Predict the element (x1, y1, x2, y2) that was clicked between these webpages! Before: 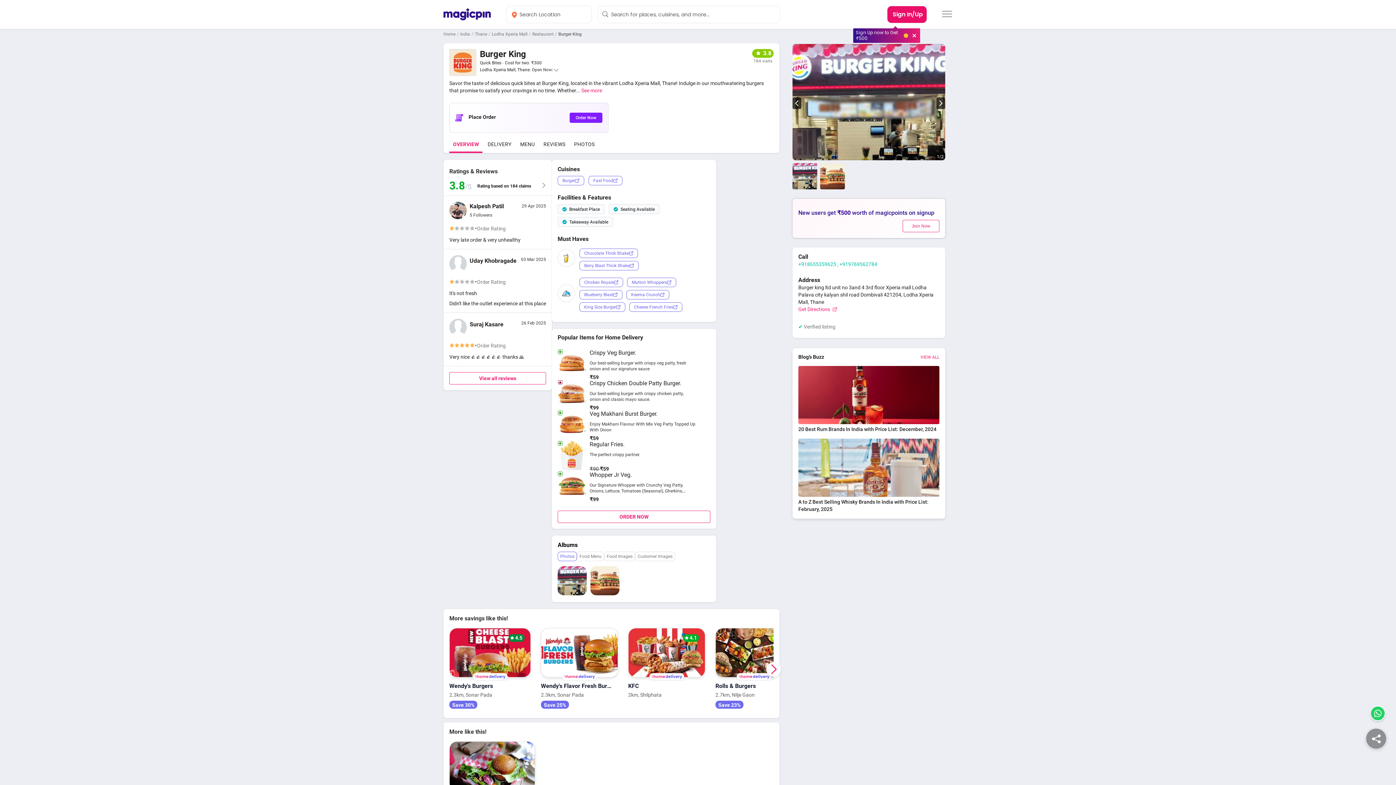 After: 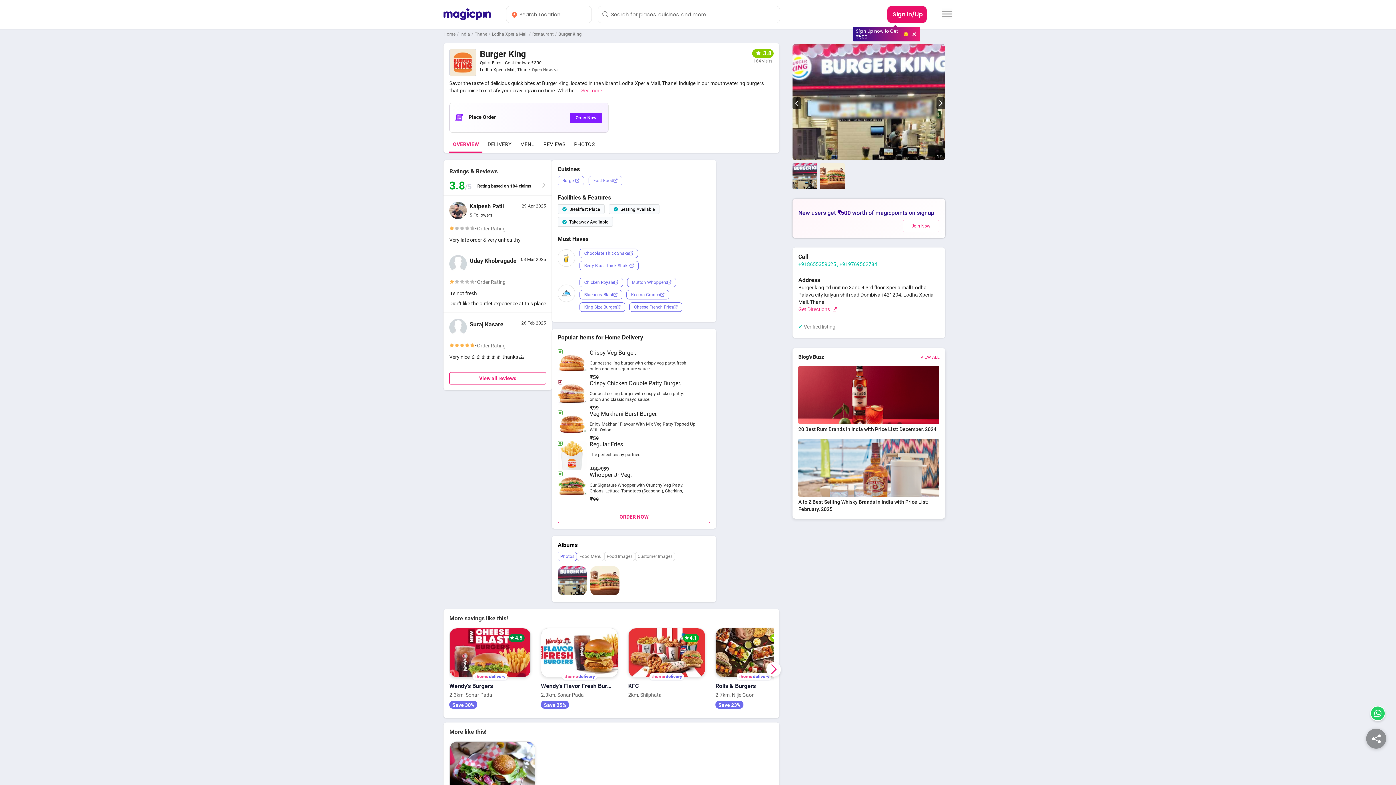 Action: bbox: (557, 176, 584, 185) label: Burger